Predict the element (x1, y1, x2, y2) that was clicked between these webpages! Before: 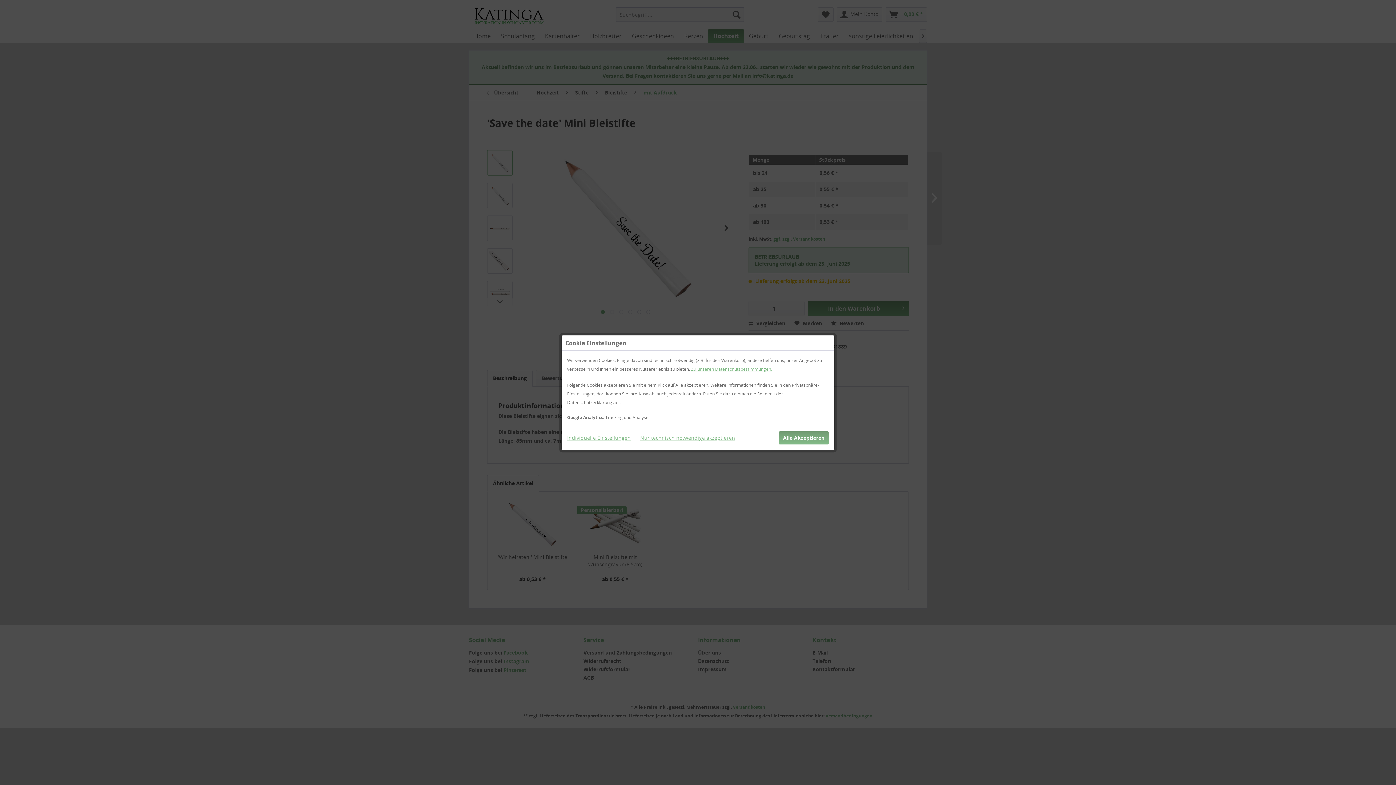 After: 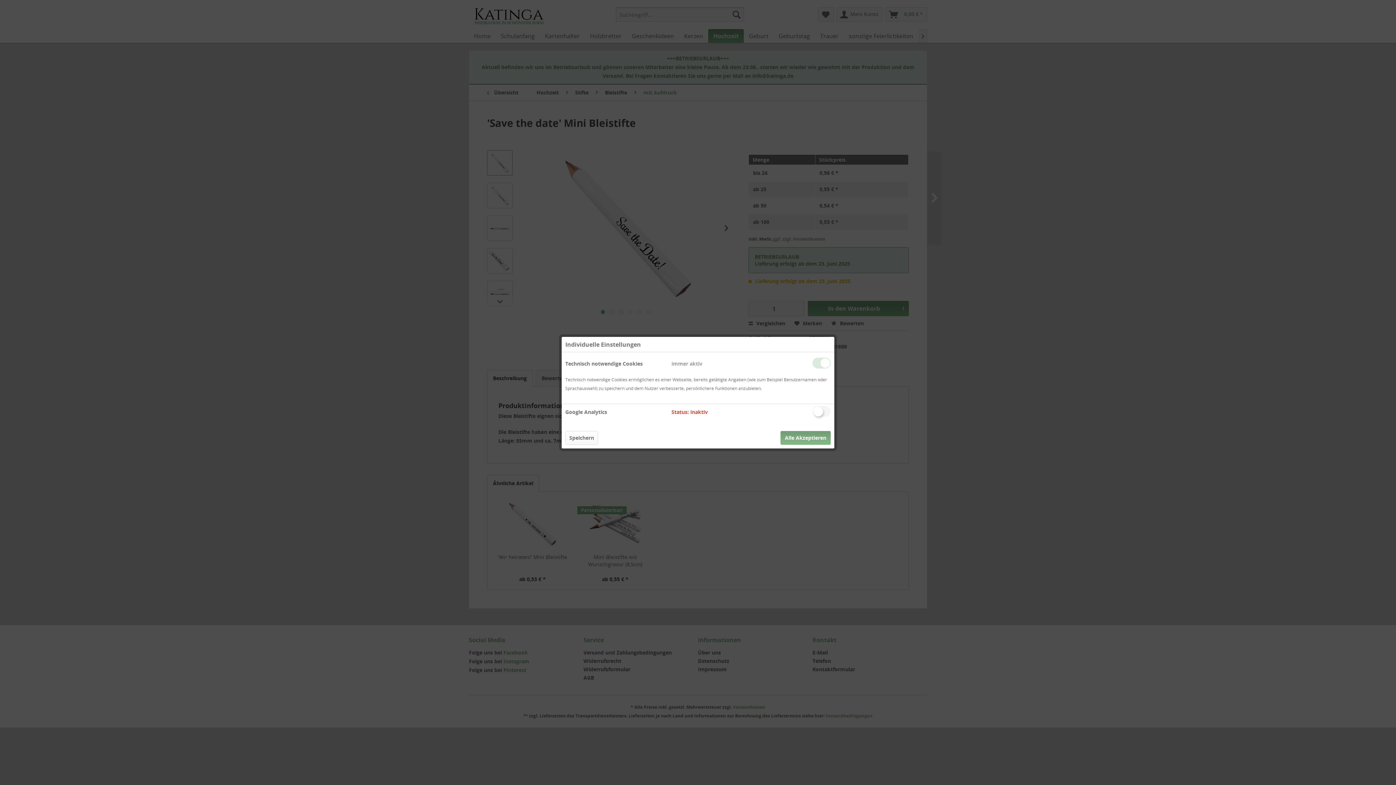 Action: label: Individuelle Einstellungen bbox: (567, 431, 635, 444)